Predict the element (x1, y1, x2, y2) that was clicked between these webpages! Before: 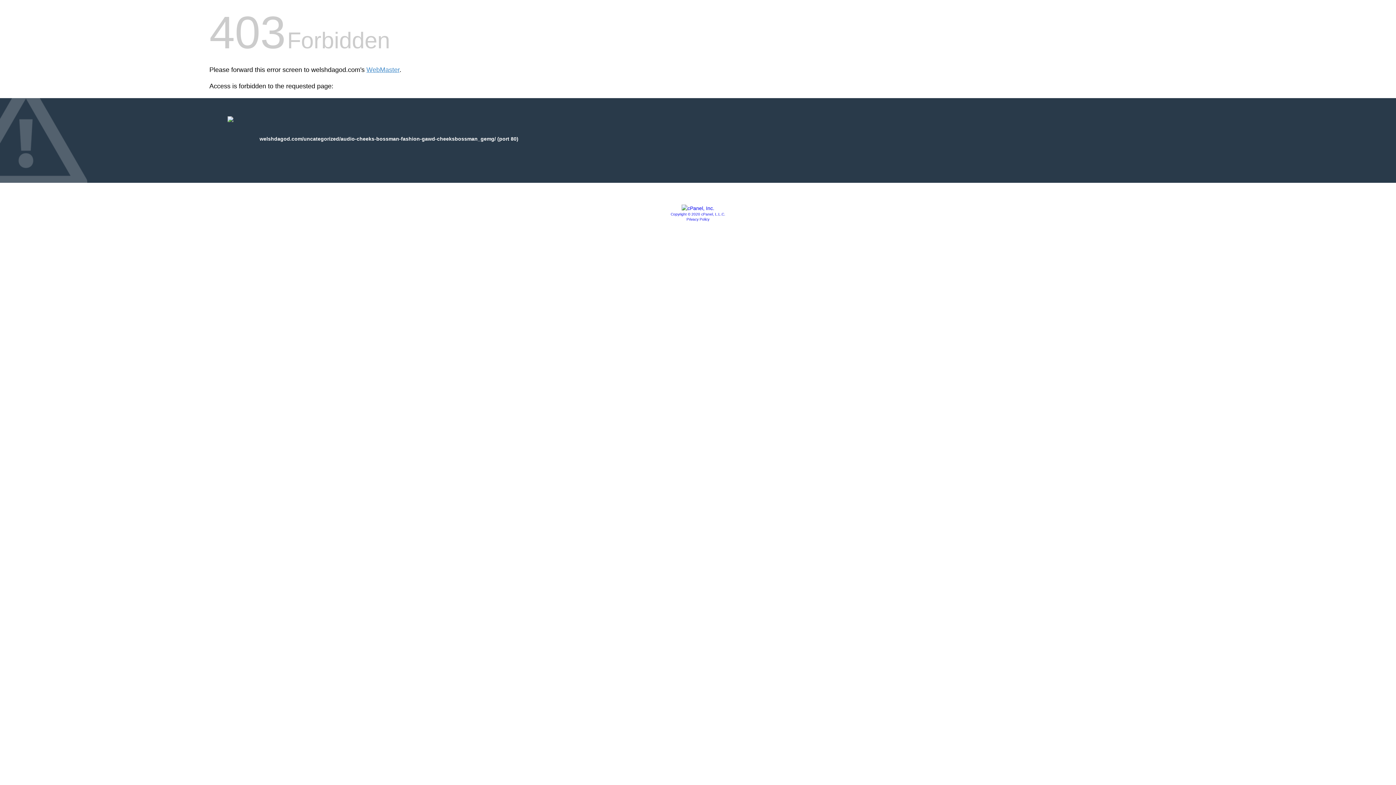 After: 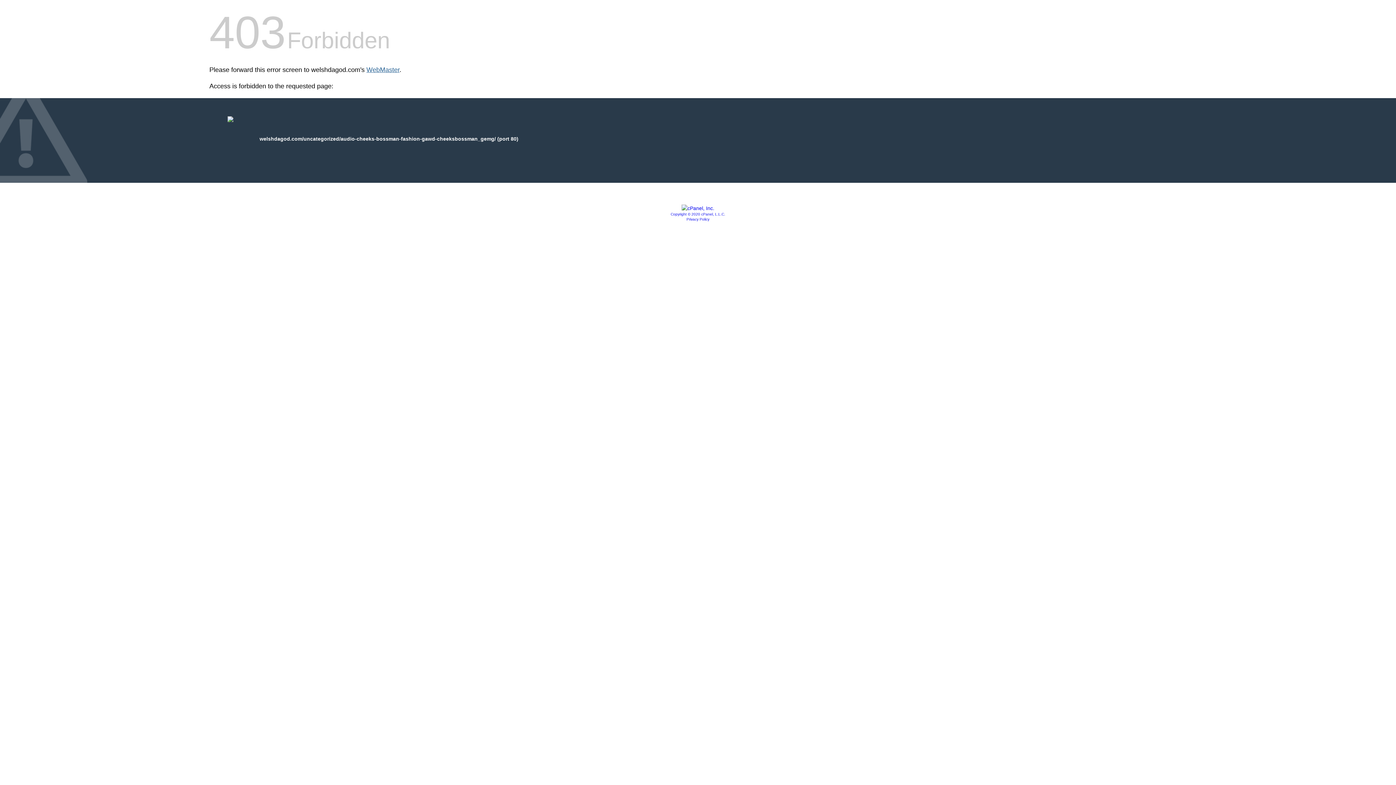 Action: bbox: (366, 66, 399, 73) label: WebMaster